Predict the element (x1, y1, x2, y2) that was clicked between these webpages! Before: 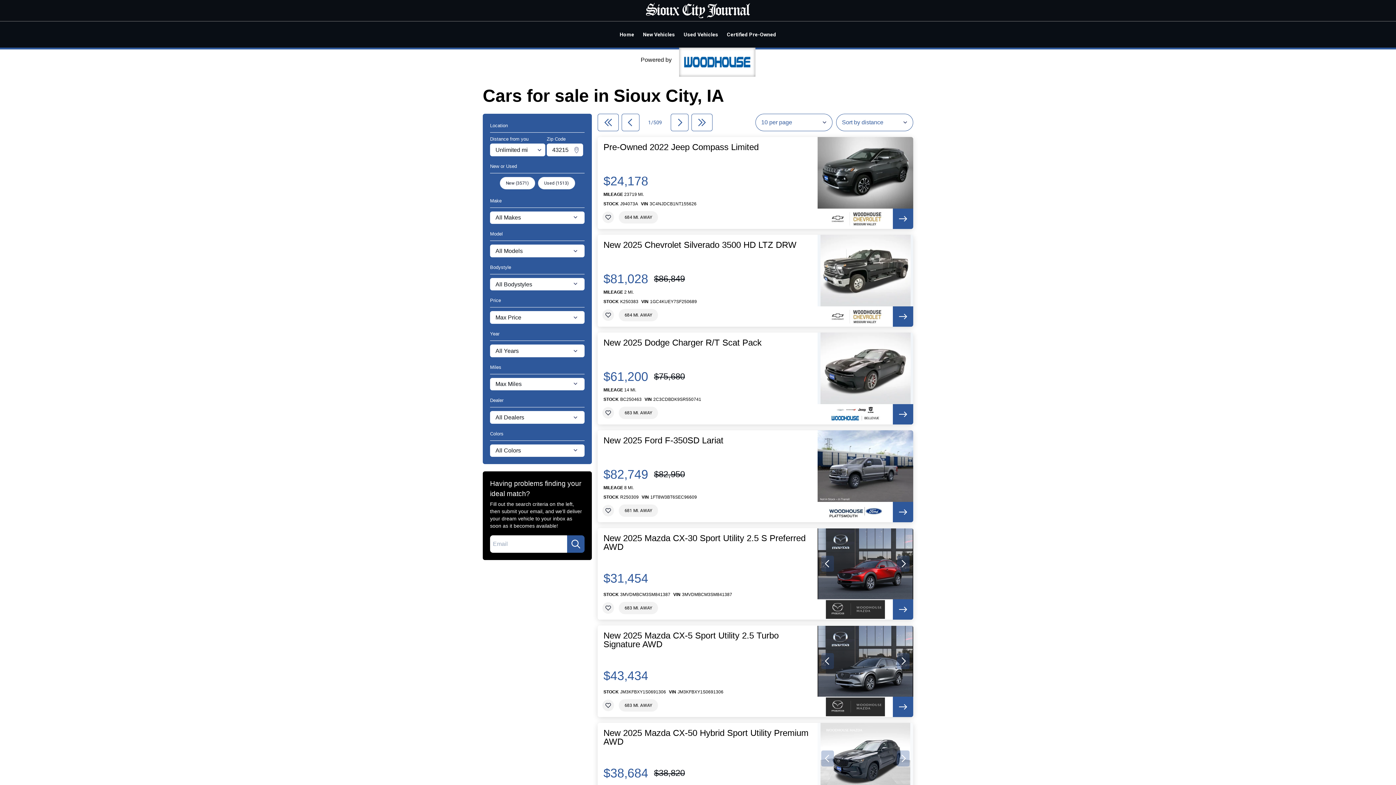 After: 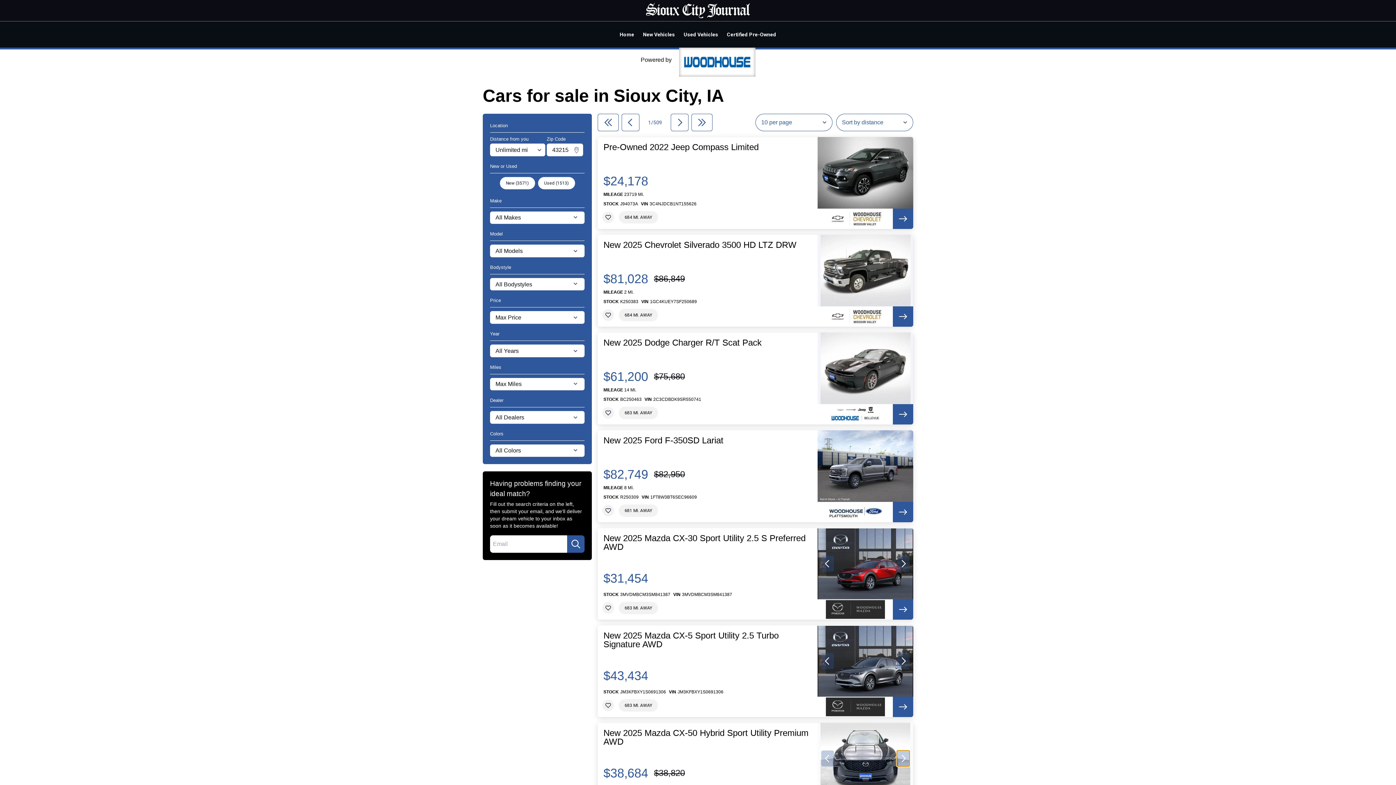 Action: bbox: (897, 751, 909, 767) label: next slide